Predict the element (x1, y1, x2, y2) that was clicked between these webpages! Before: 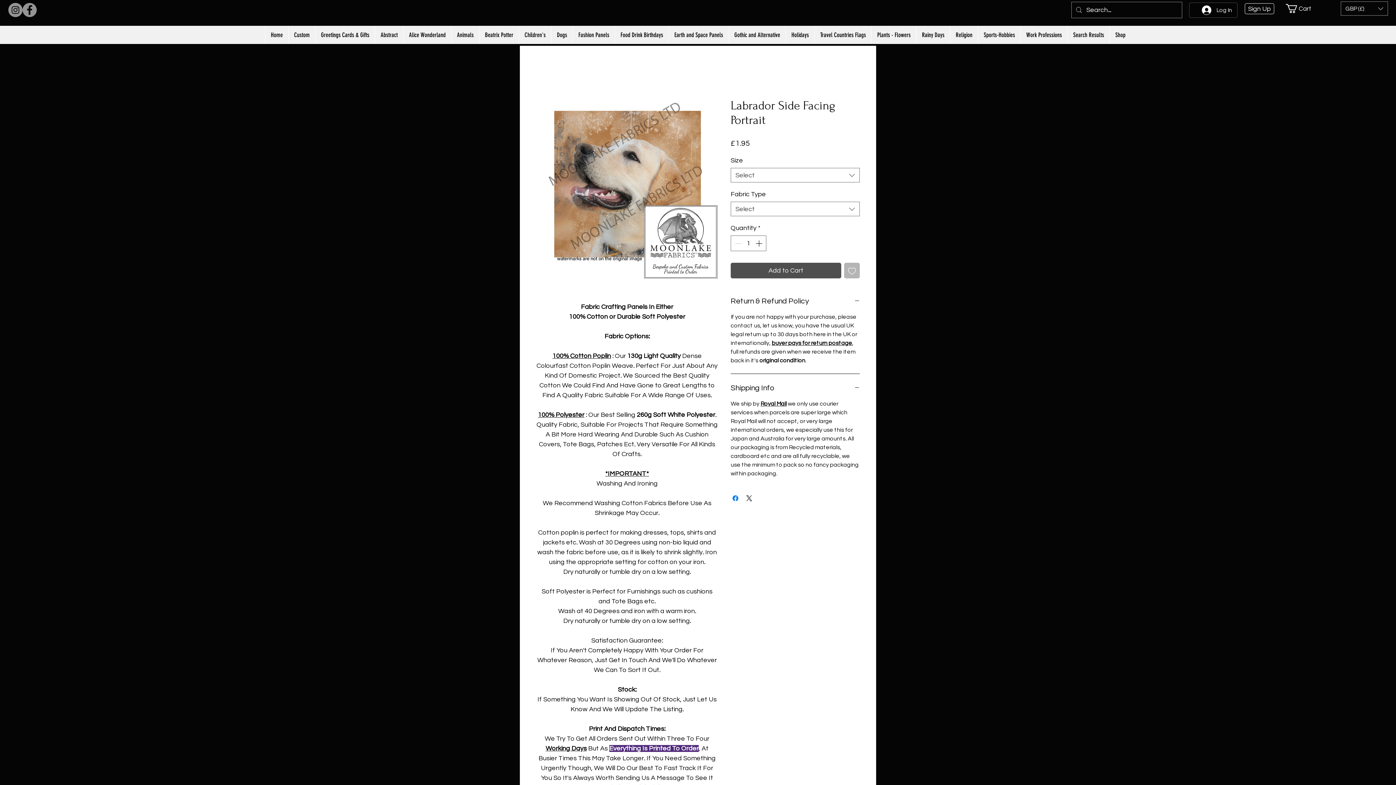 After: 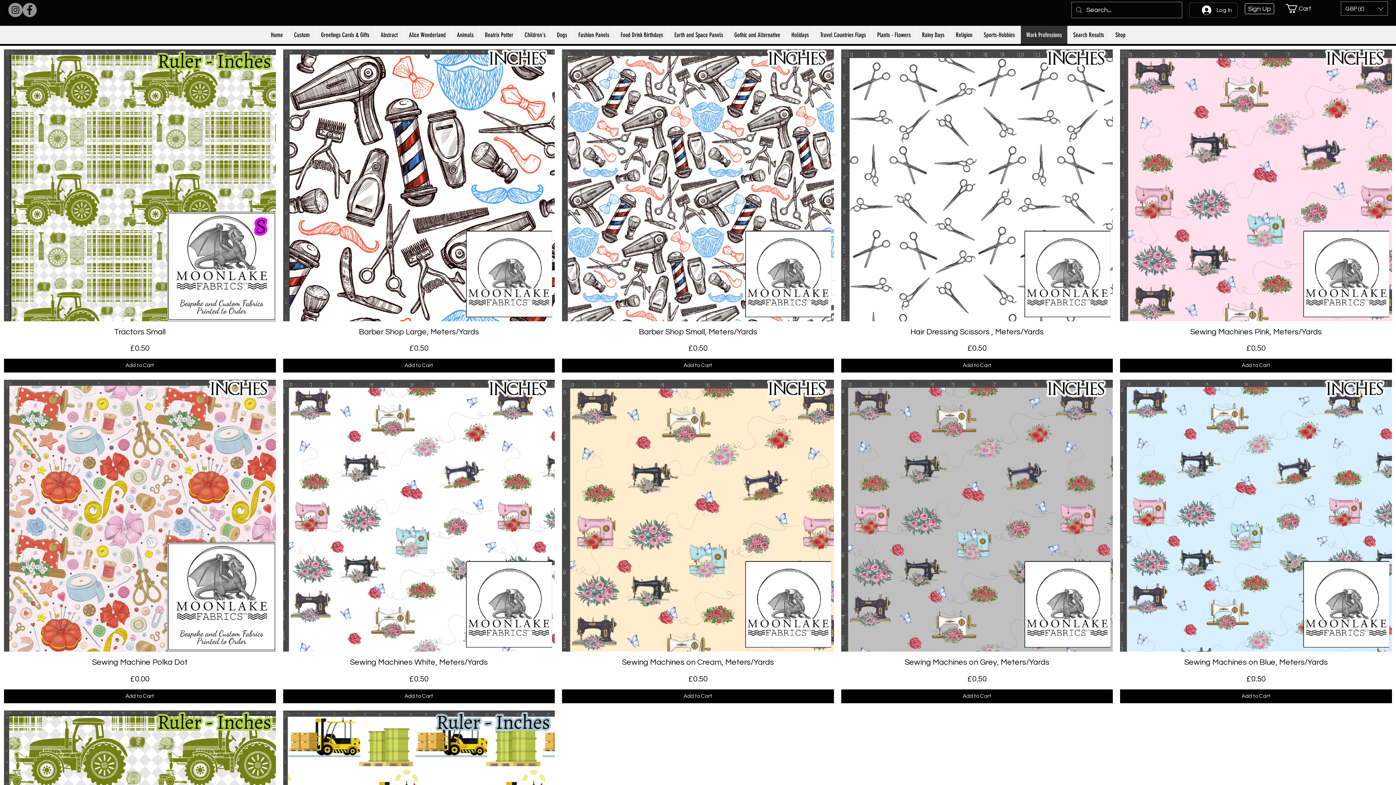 Action: bbox: (1020, 25, 1067, 44) label: Work Professions